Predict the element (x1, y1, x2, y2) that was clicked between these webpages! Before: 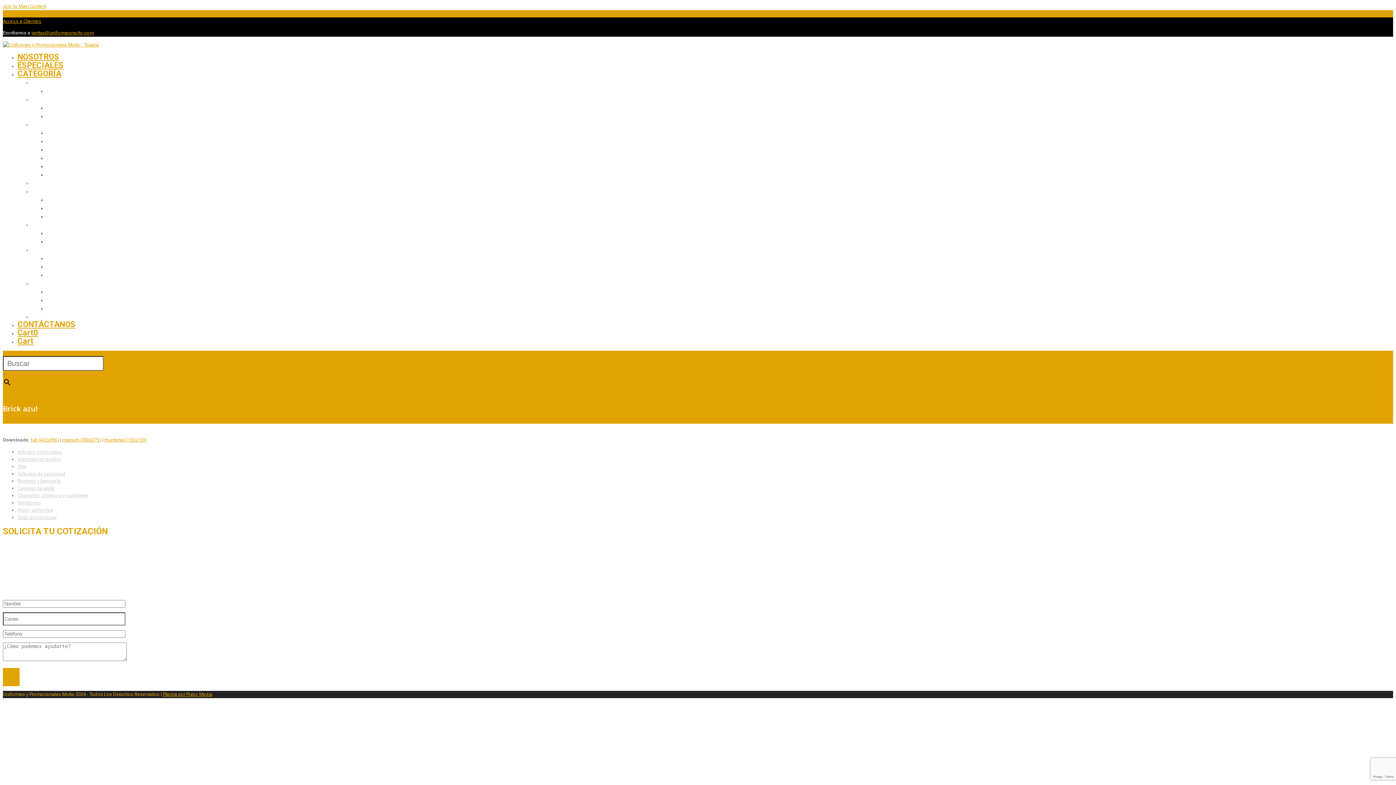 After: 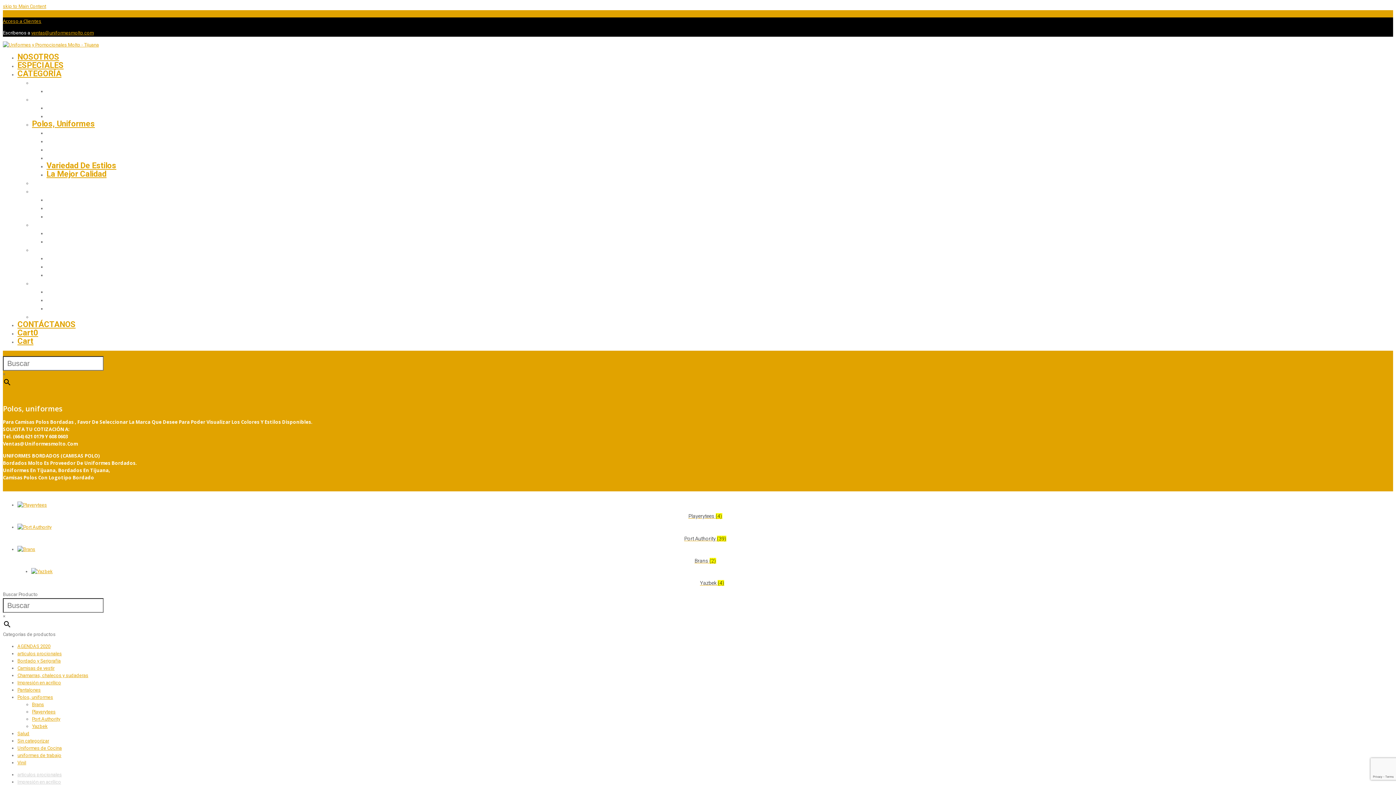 Action: label: La Mejor Calidad bbox: (46, 172, 106, 177)